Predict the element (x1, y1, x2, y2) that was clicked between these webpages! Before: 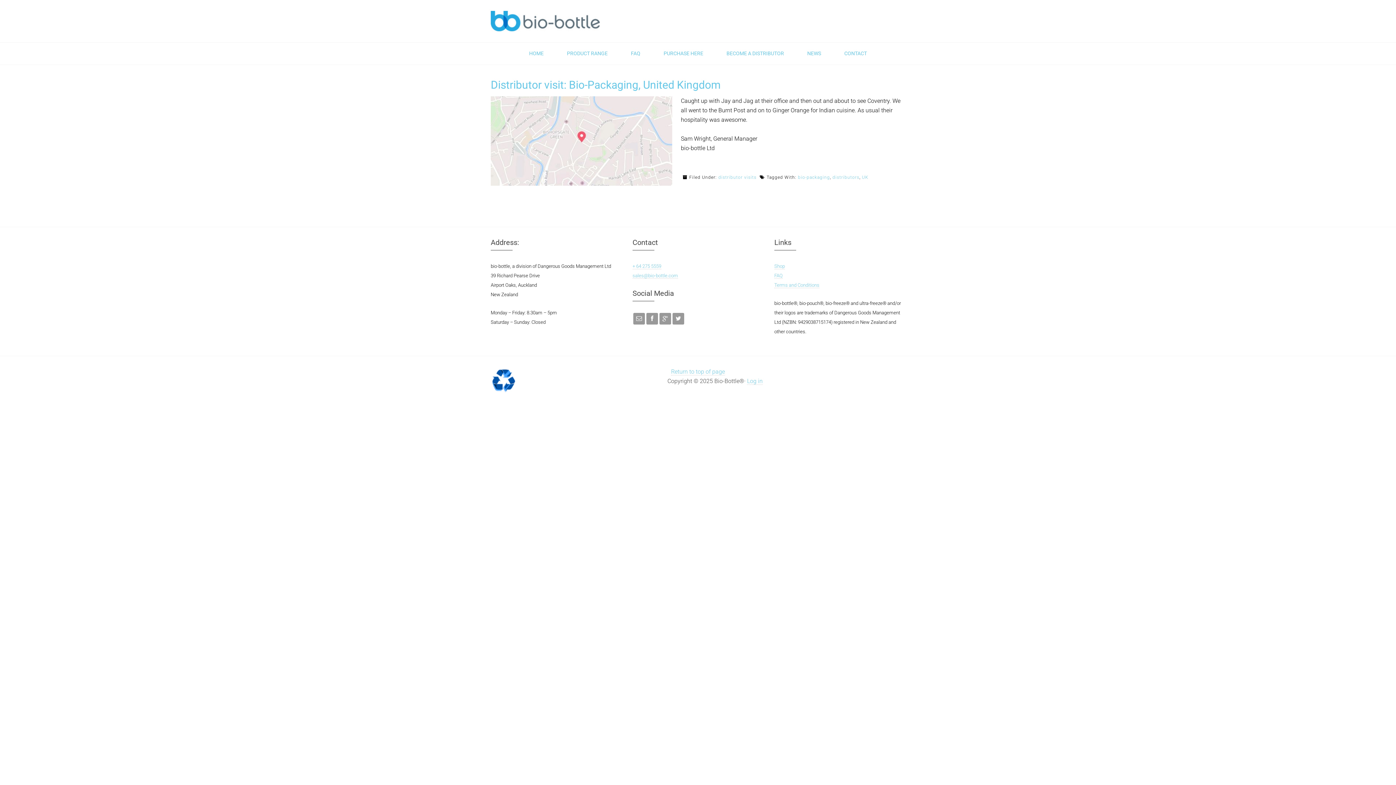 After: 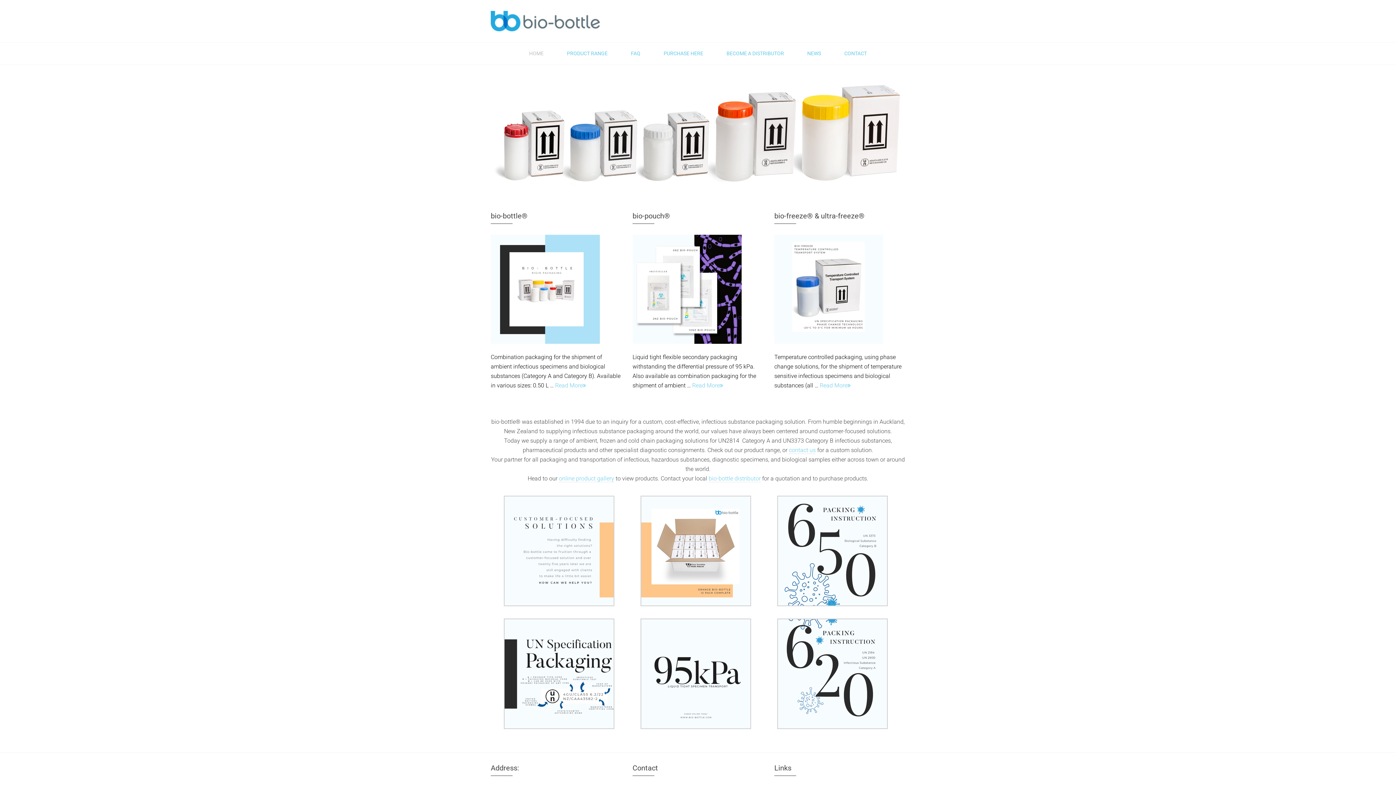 Action: label: BIO-BOTTLE® bbox: (490, 10, 600, 31)